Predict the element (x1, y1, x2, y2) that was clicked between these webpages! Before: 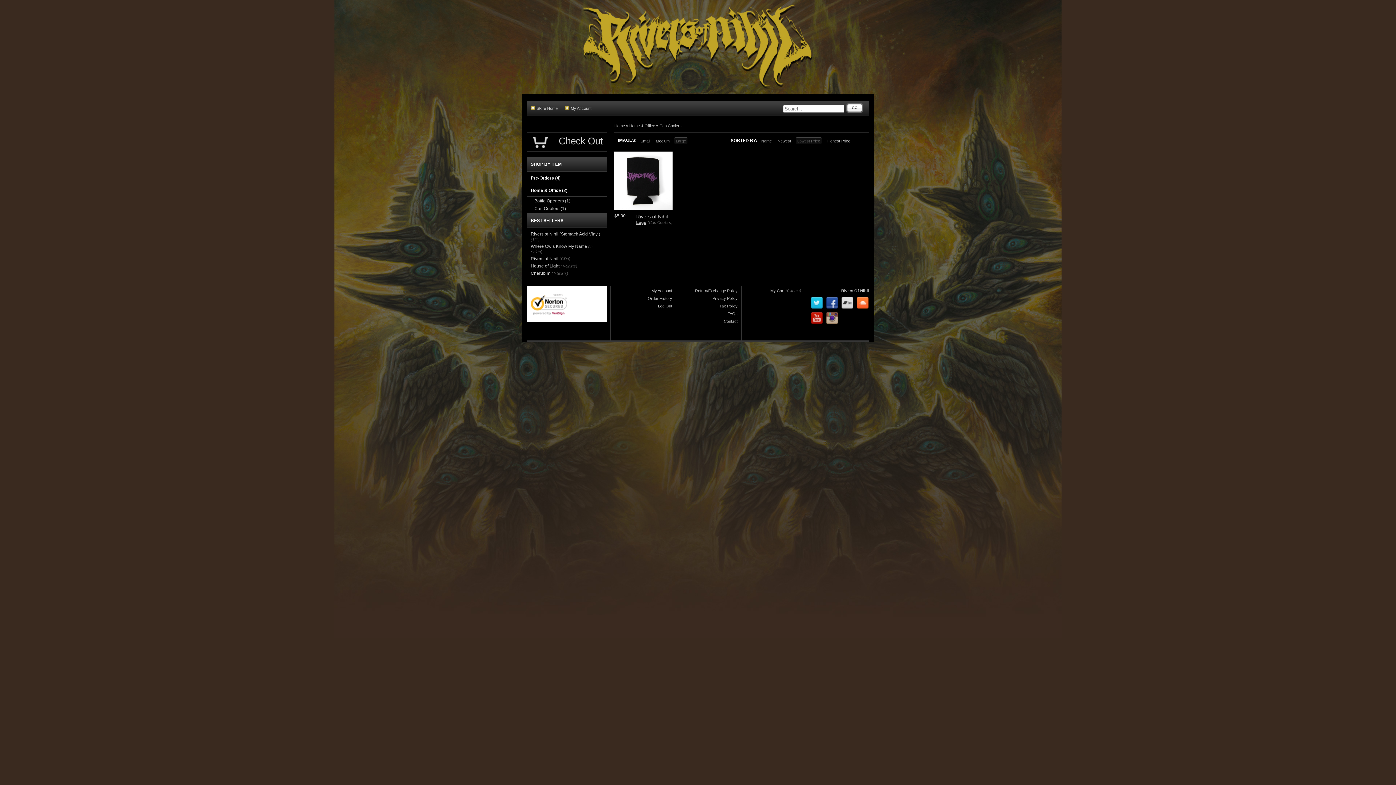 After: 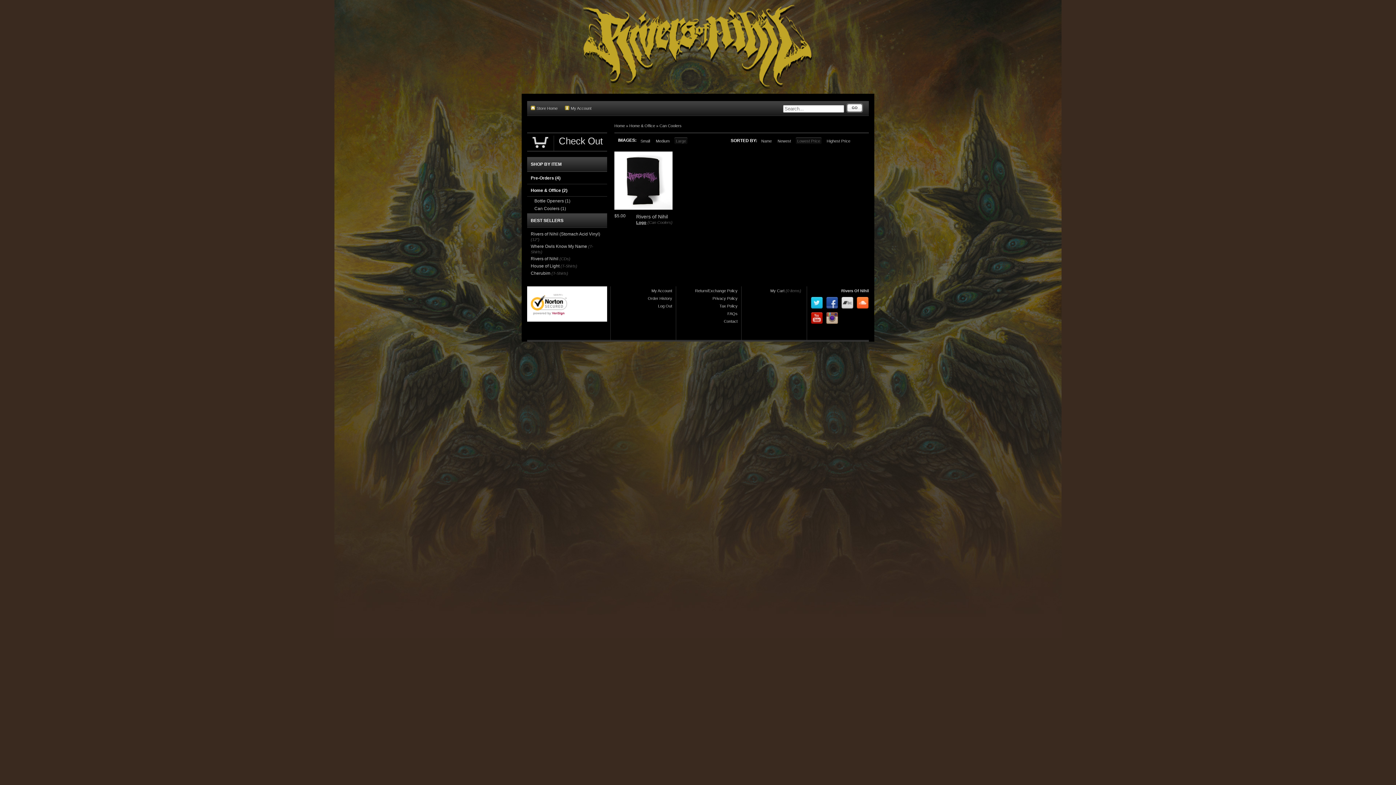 Action: label: Large bbox: (674, 137, 688, 144)